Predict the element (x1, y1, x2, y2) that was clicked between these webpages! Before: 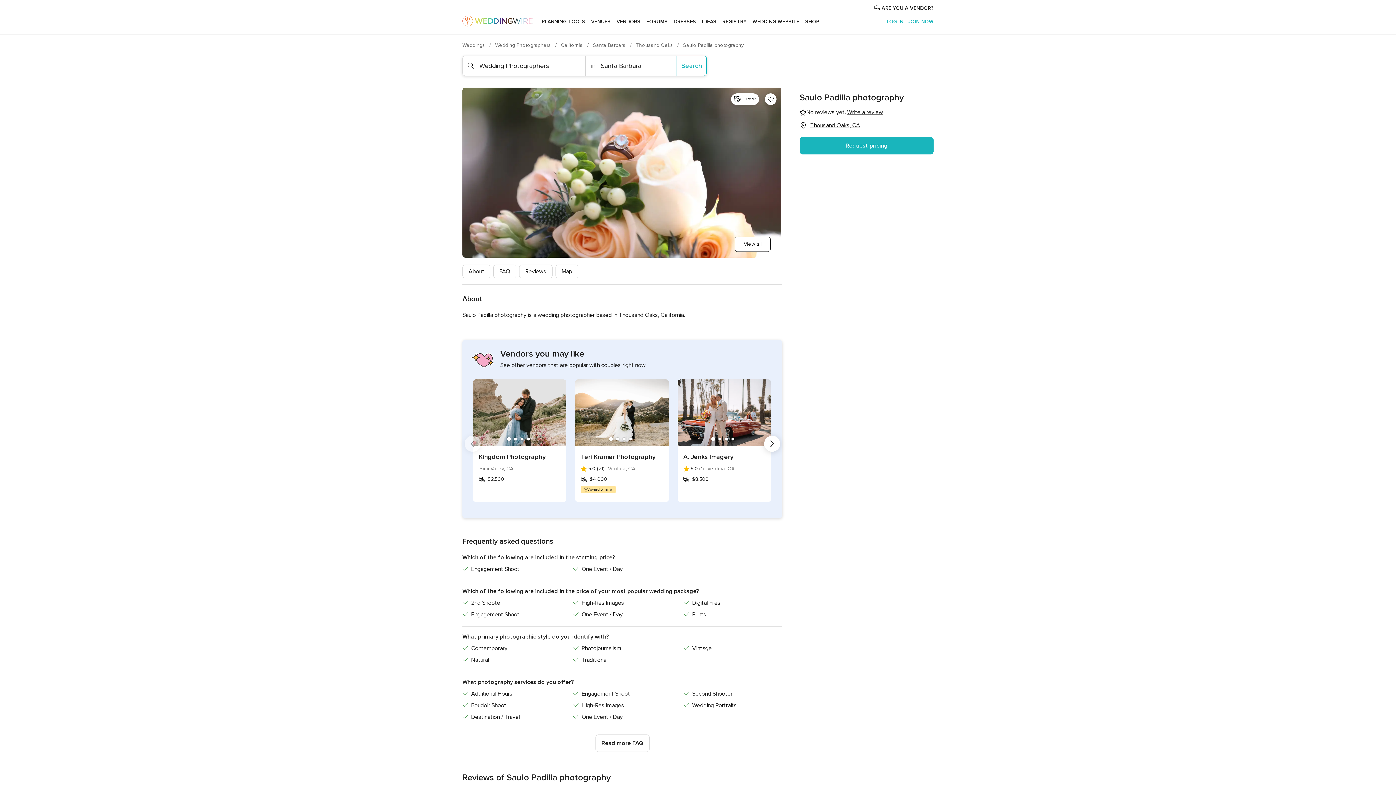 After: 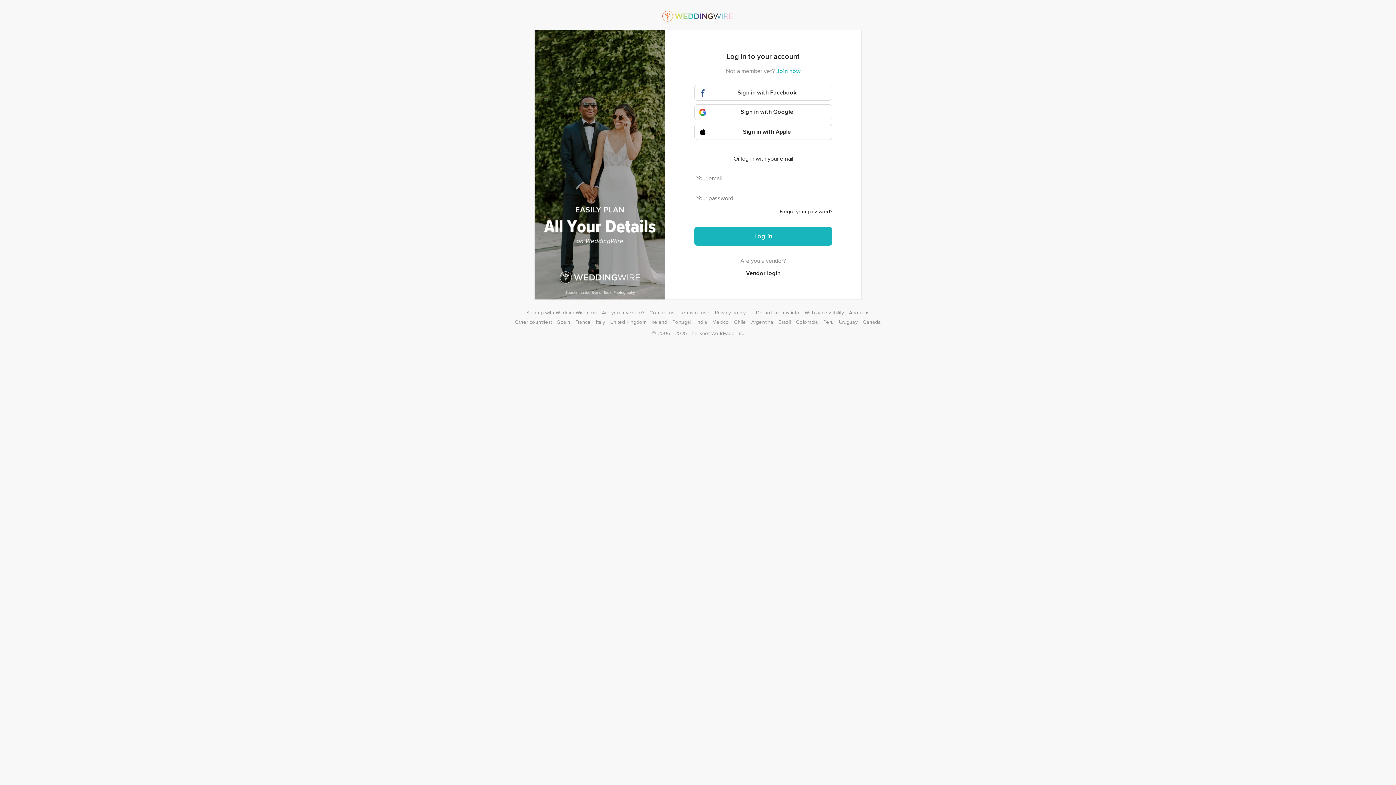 Action: bbox: (886, 18, 903, 24) label: LOG IN